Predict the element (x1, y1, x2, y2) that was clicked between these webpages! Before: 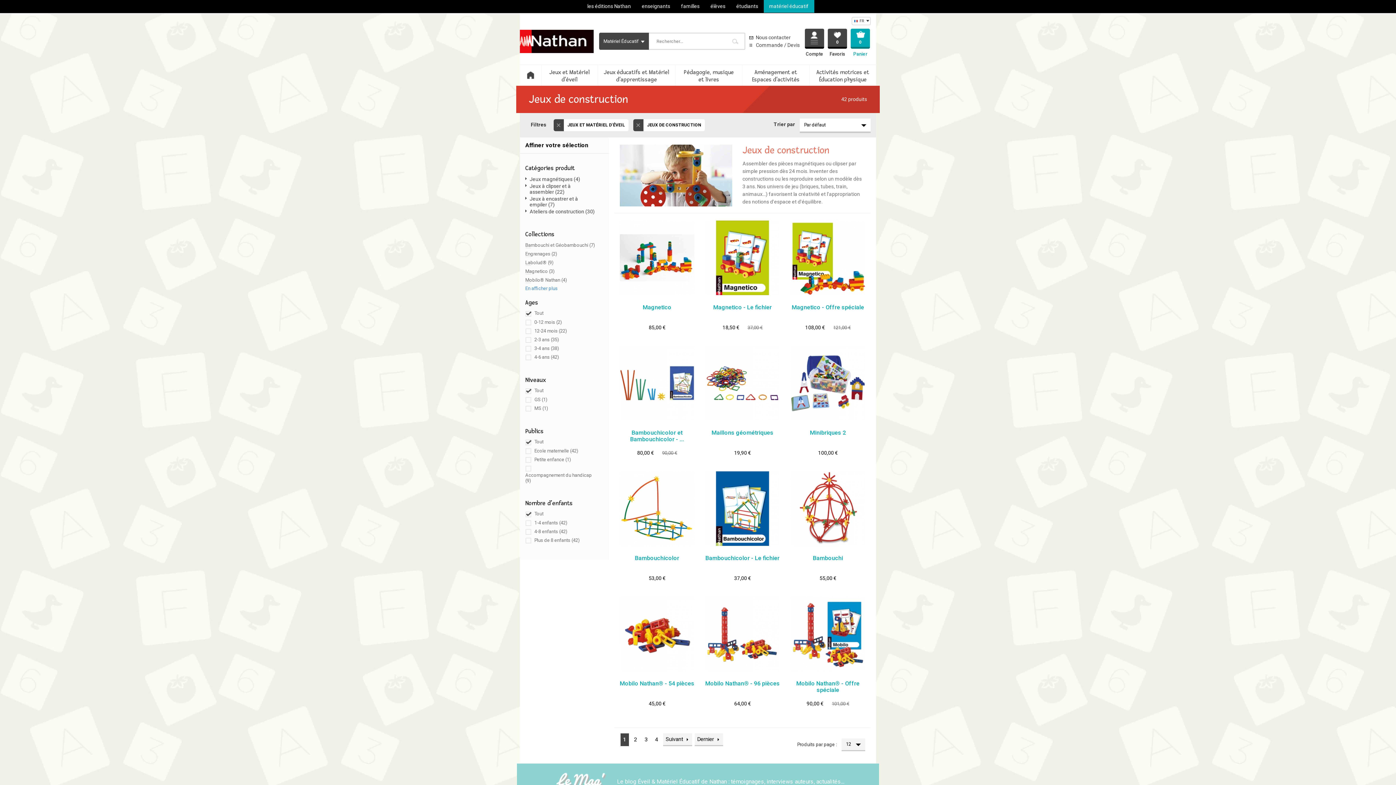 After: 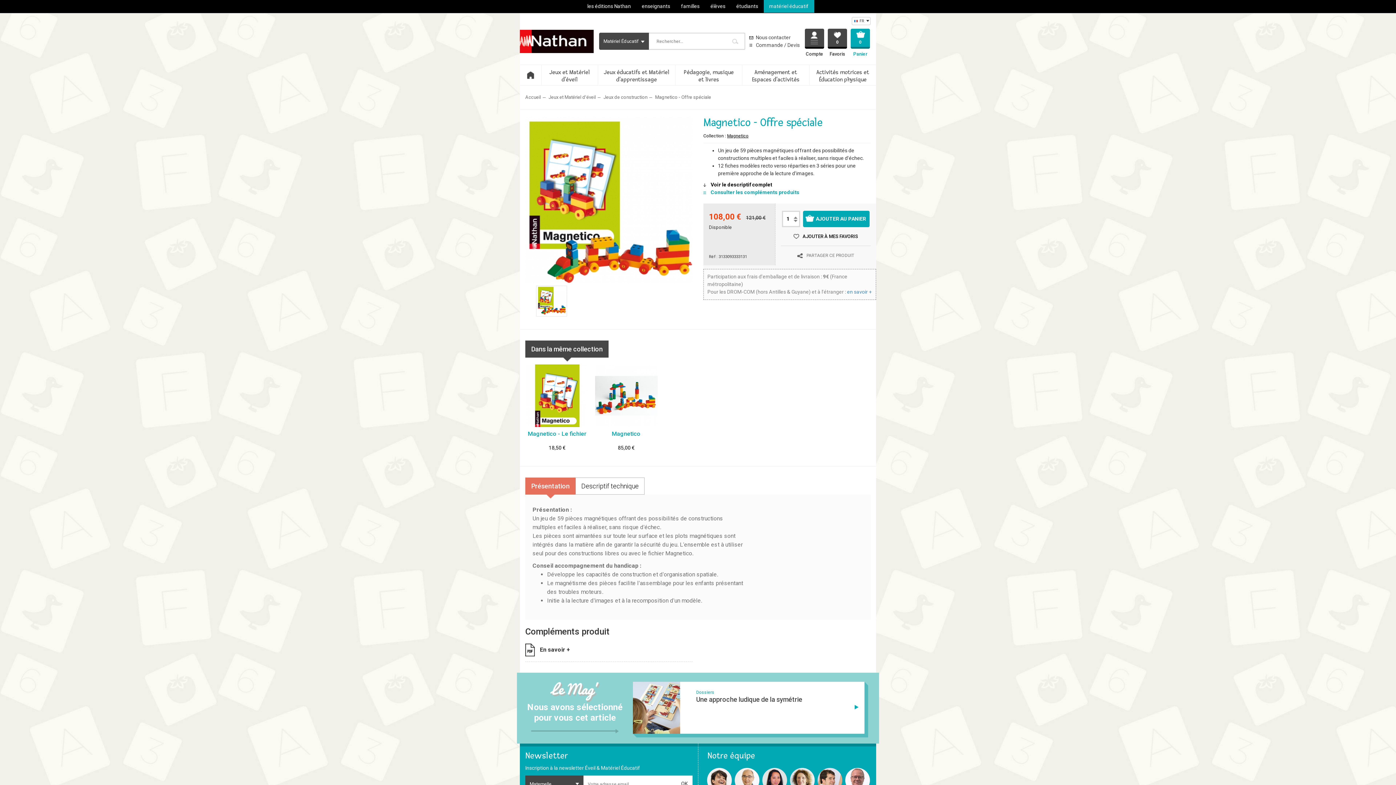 Action: label: Magnetico - Offre spéciale bbox: (790, 304, 865, 311)